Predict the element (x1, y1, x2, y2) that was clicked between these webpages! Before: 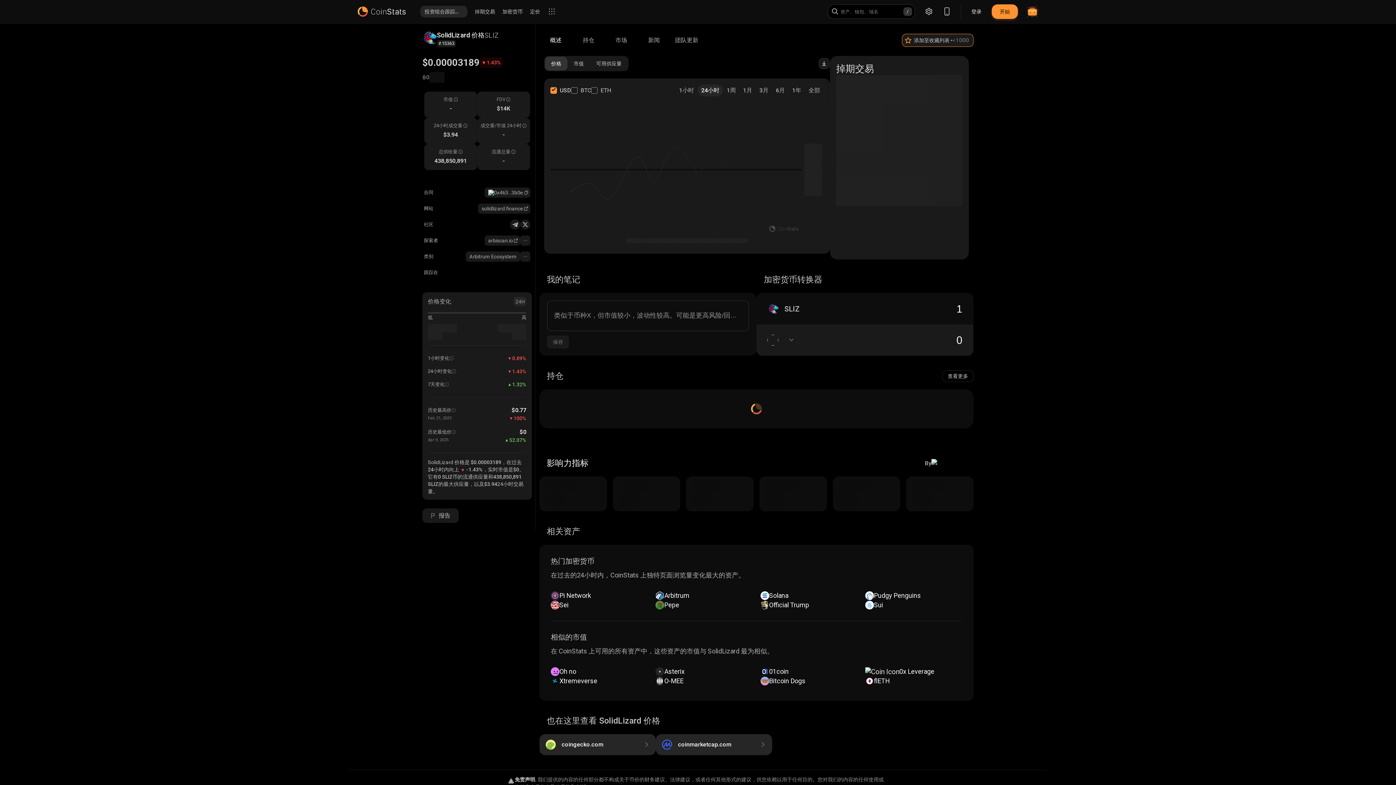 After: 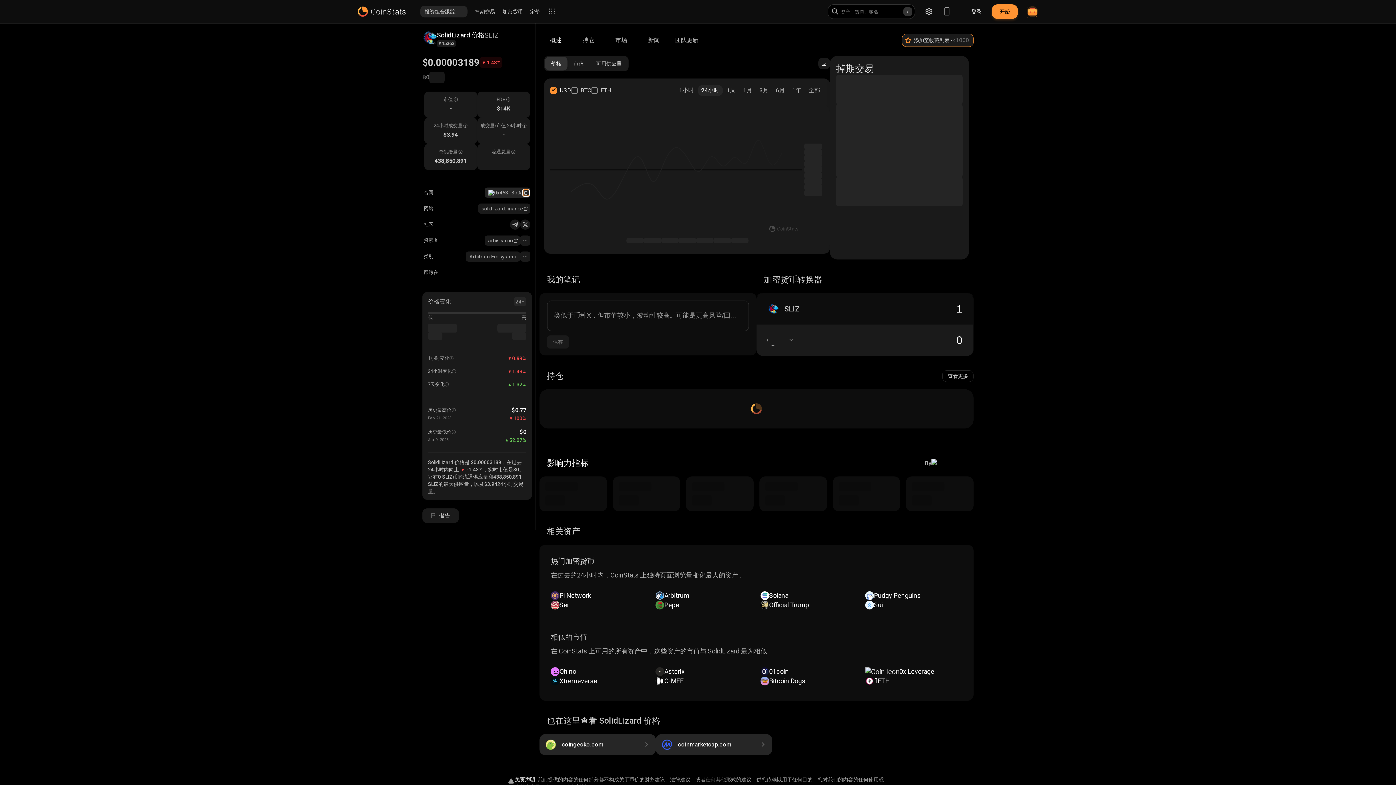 Action: bbox: (523, 189, 529, 195) label: 复制